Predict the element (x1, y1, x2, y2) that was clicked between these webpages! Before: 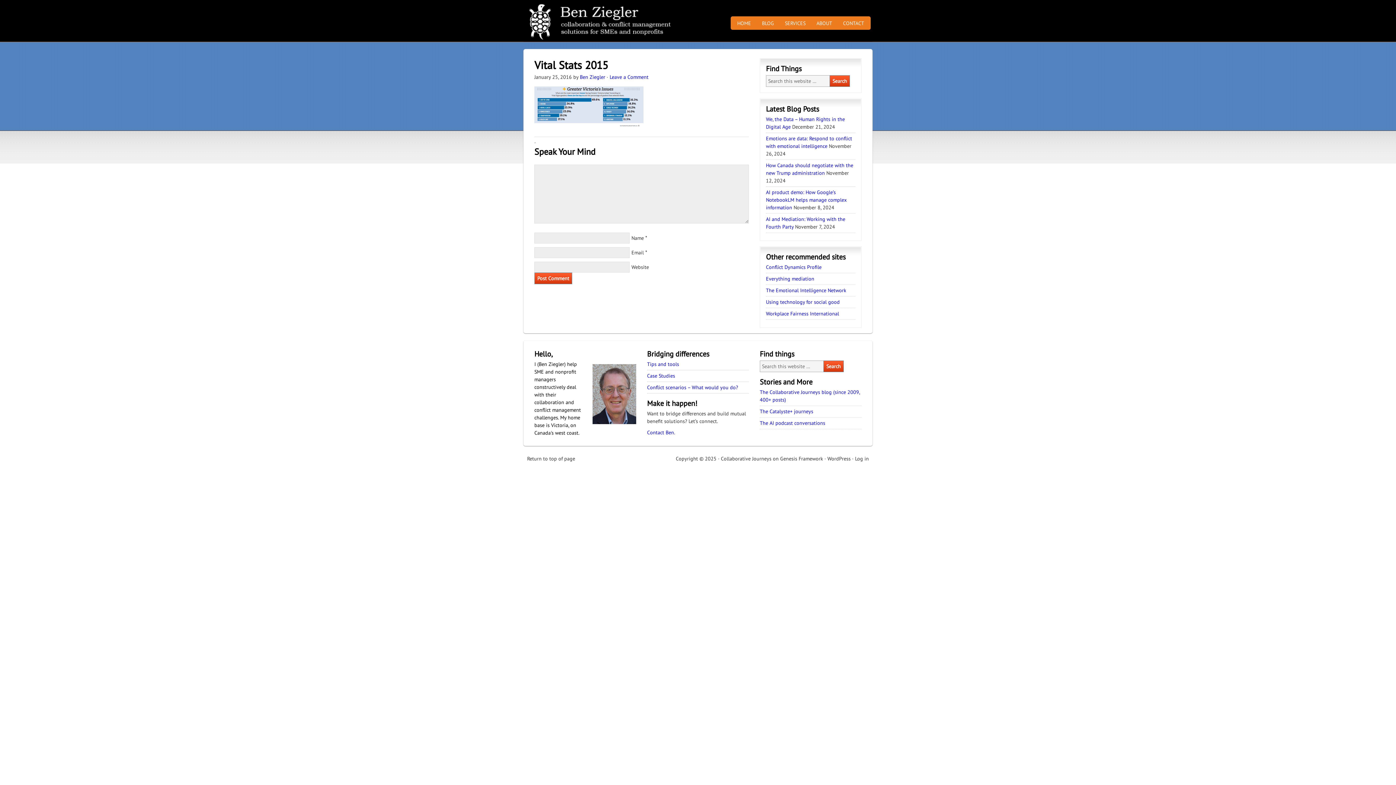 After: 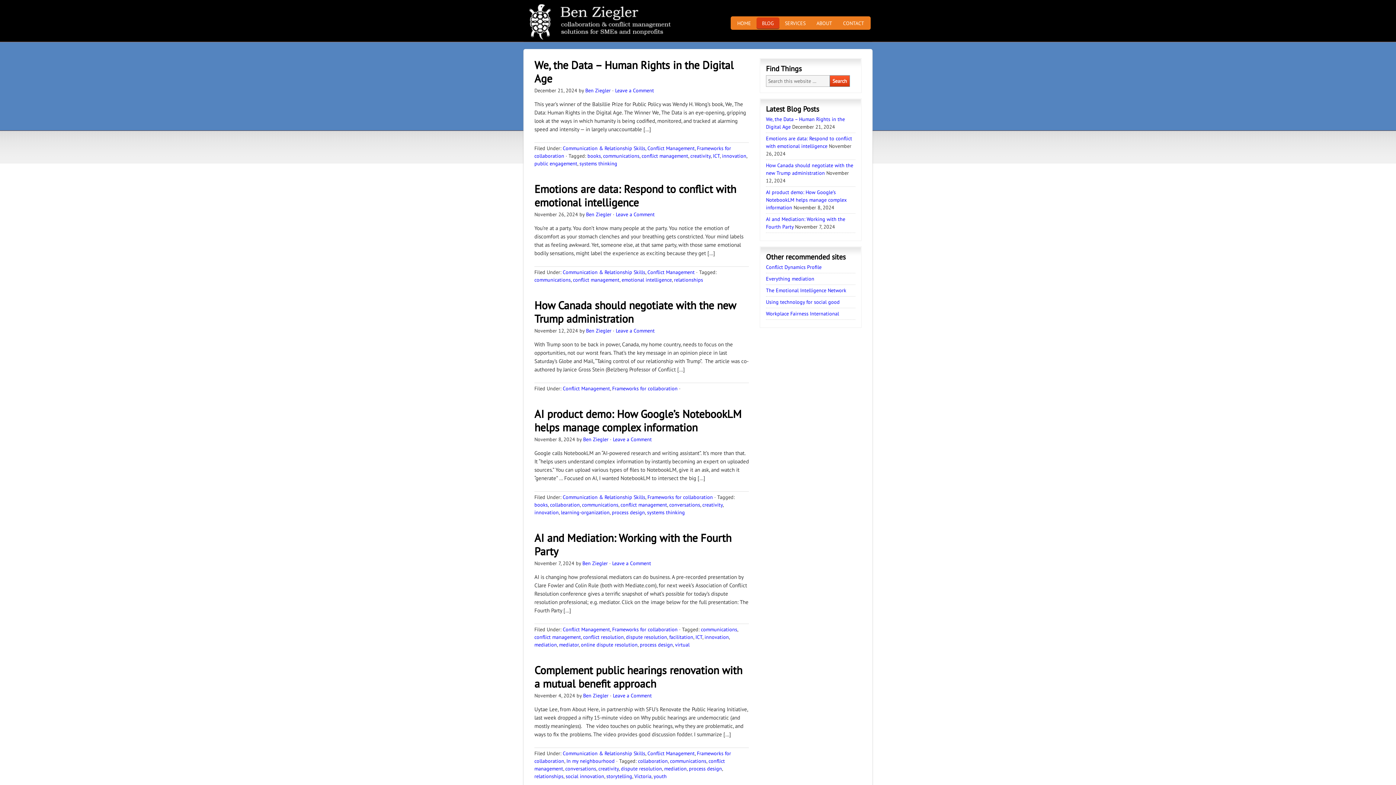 Action: label: BLOG bbox: (756, 17, 779, 28)